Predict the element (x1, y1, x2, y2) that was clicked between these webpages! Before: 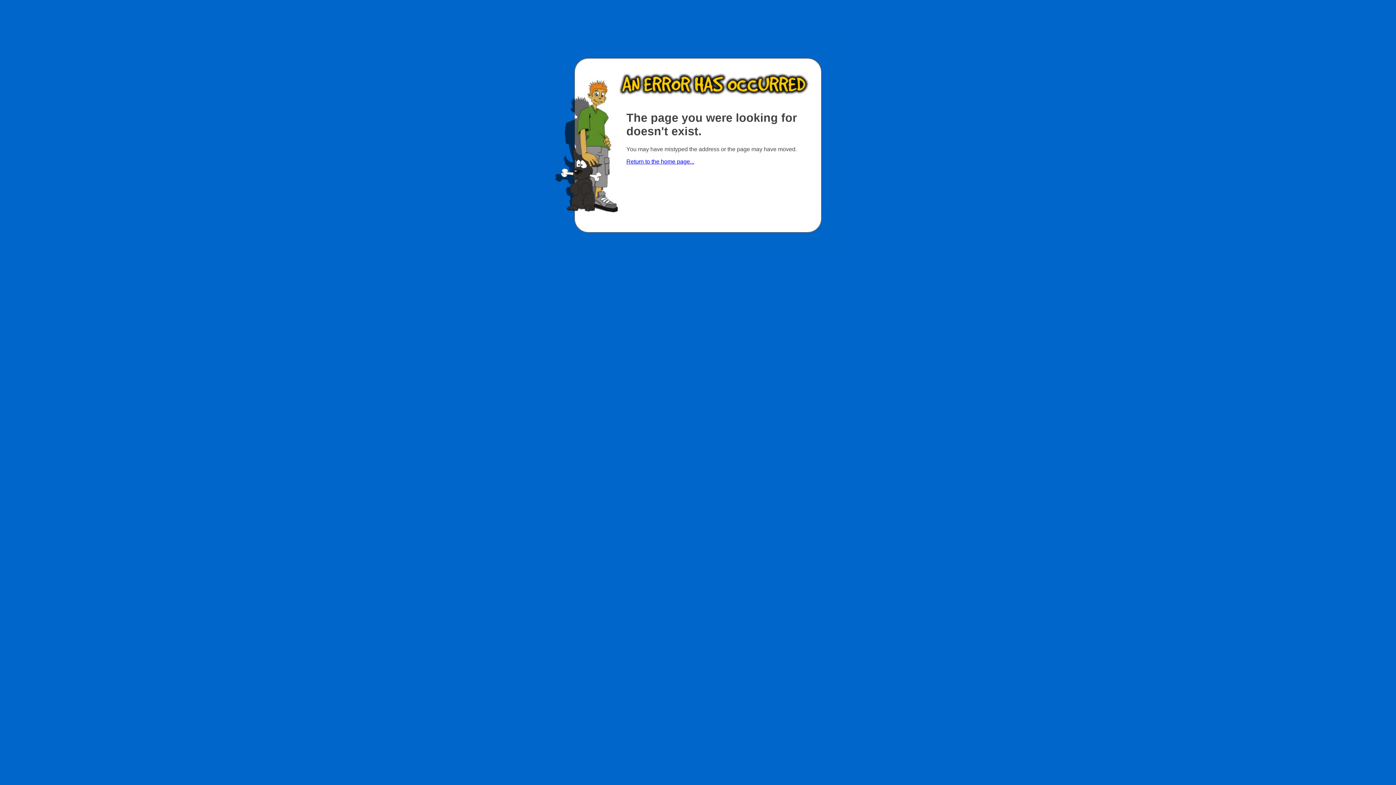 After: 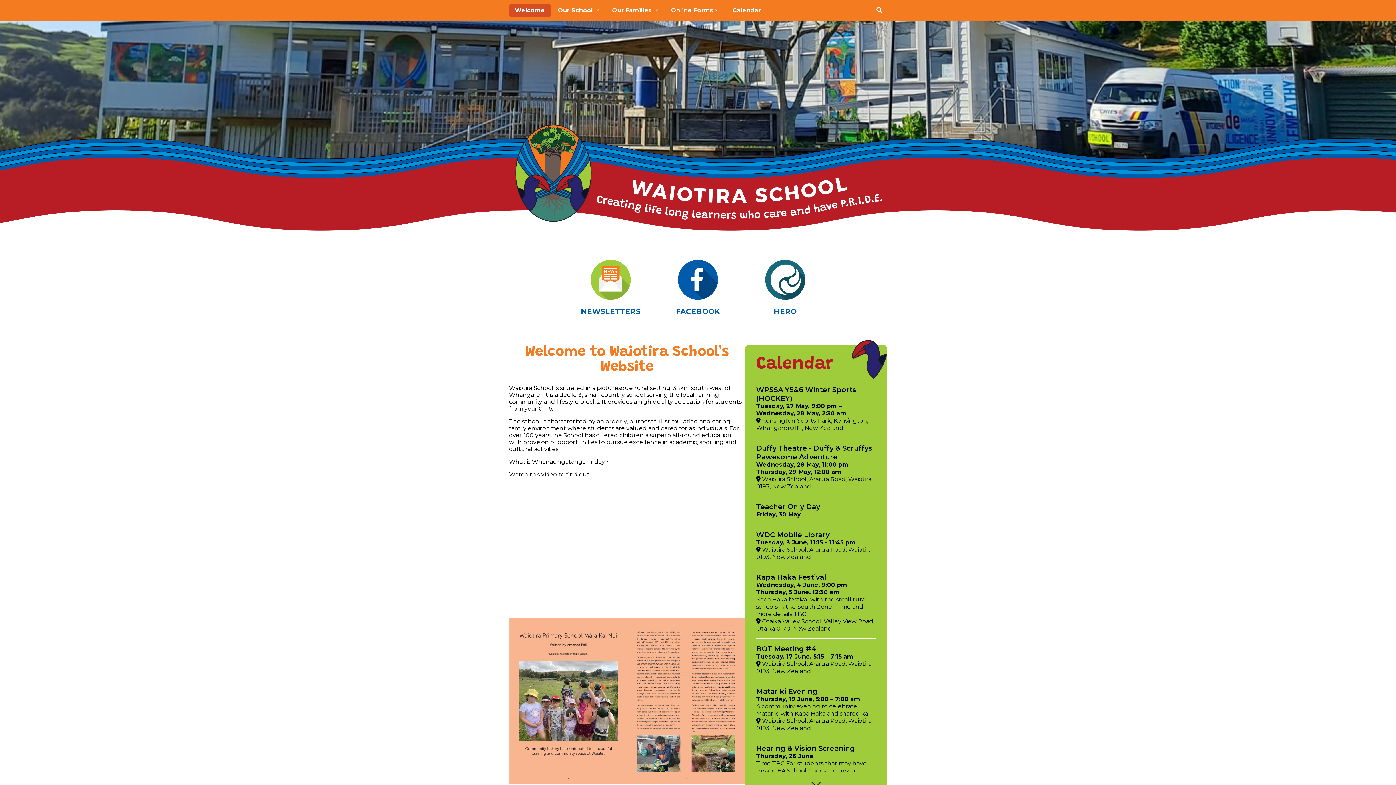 Action: bbox: (626, 158, 694, 164) label: Return to the home page...